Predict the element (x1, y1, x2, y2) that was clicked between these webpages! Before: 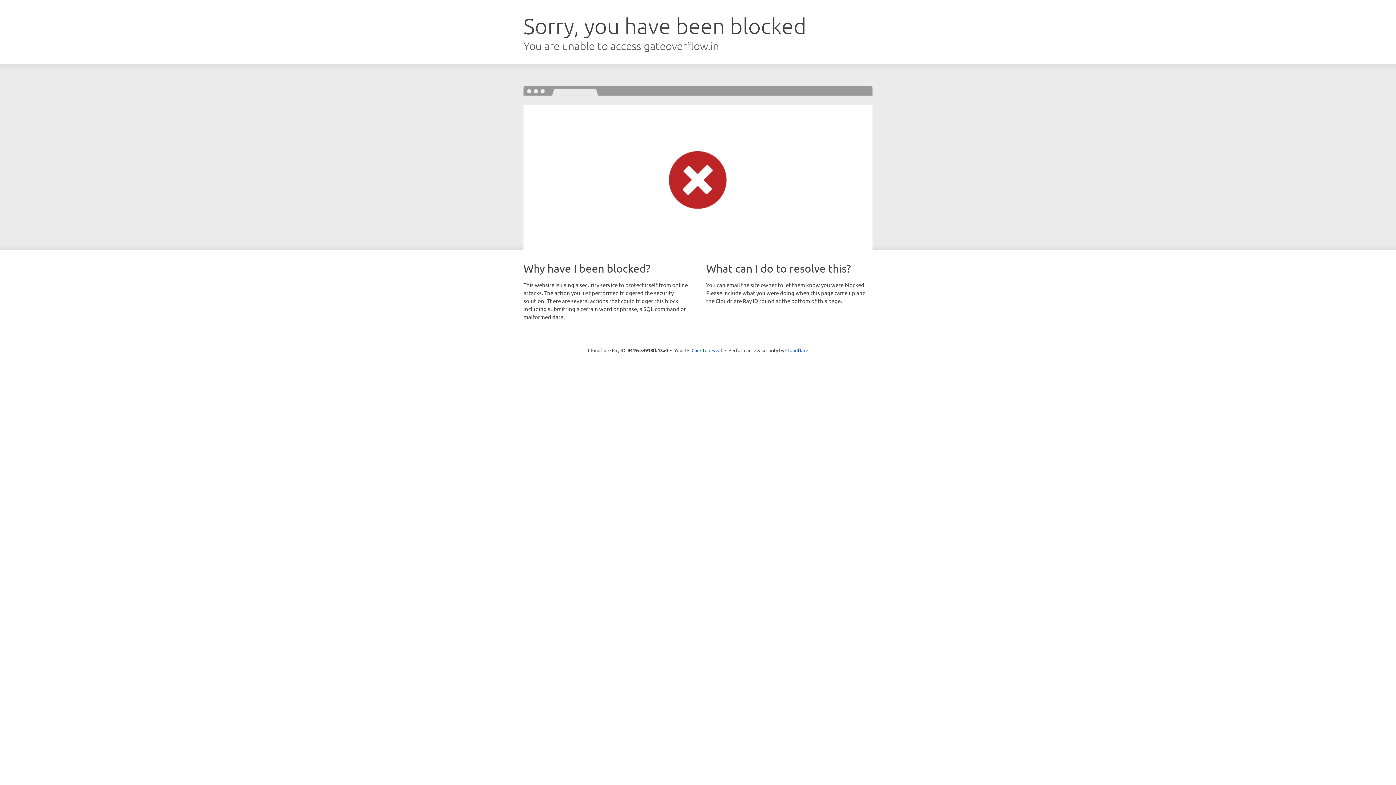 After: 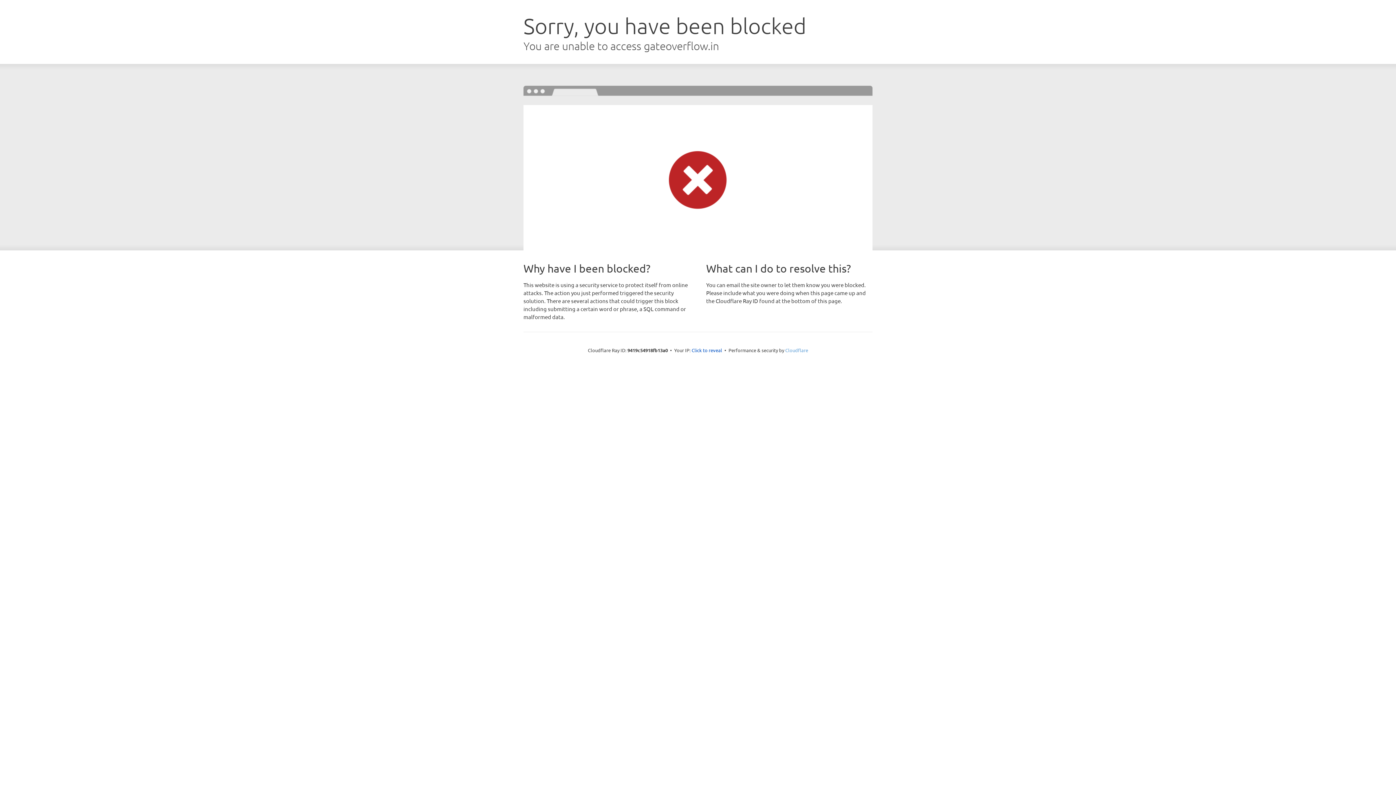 Action: bbox: (785, 347, 808, 353) label: Cloudflare